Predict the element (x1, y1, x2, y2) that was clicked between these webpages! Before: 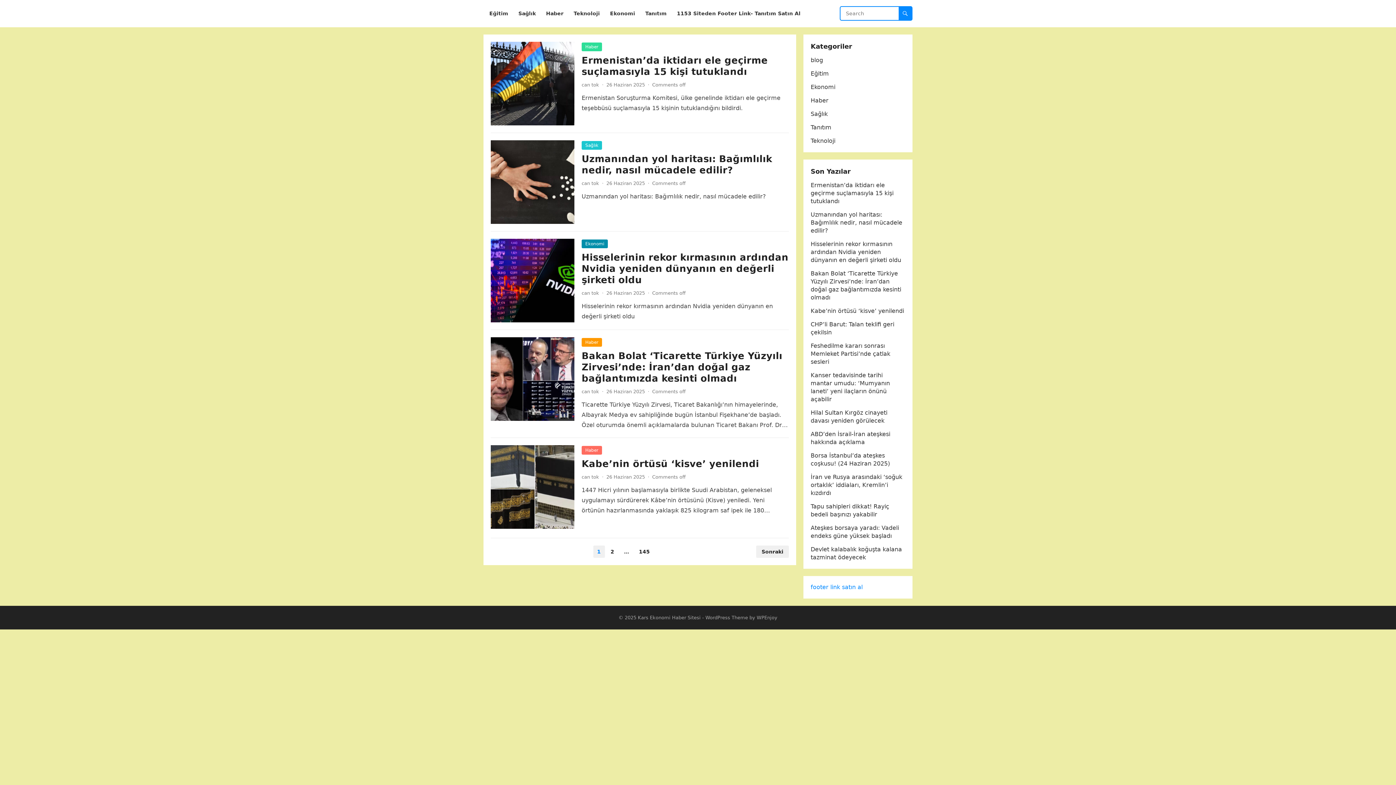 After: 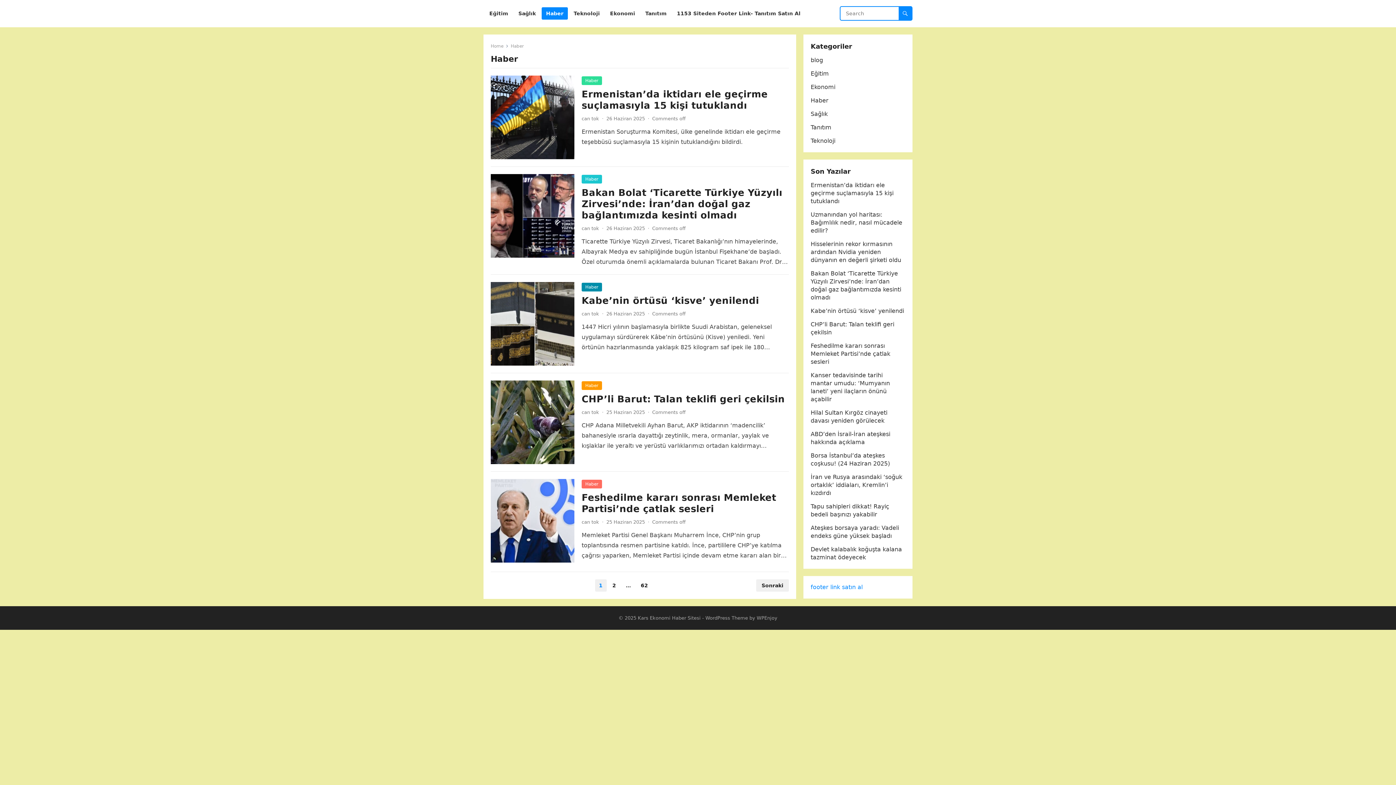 Action: bbox: (581, 338, 602, 346) label: Haber